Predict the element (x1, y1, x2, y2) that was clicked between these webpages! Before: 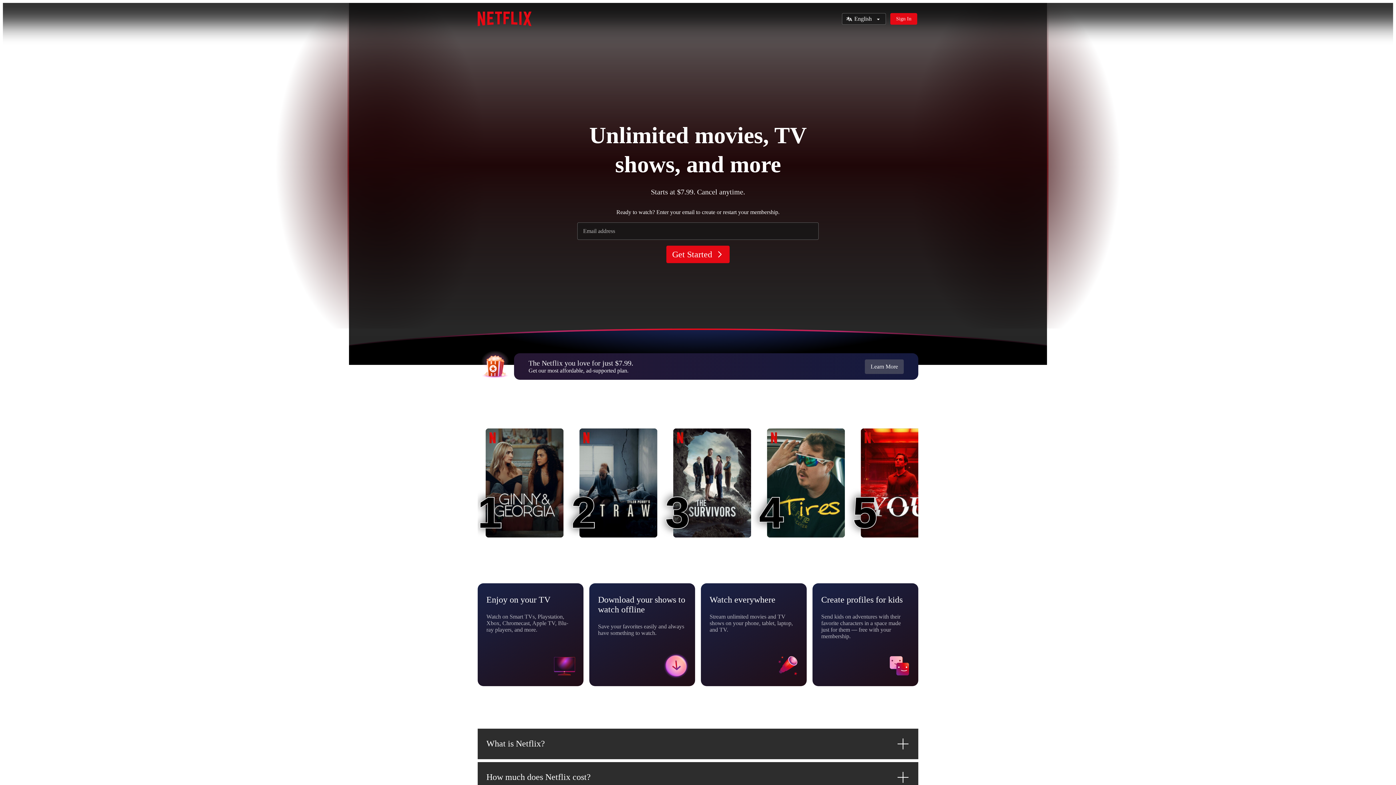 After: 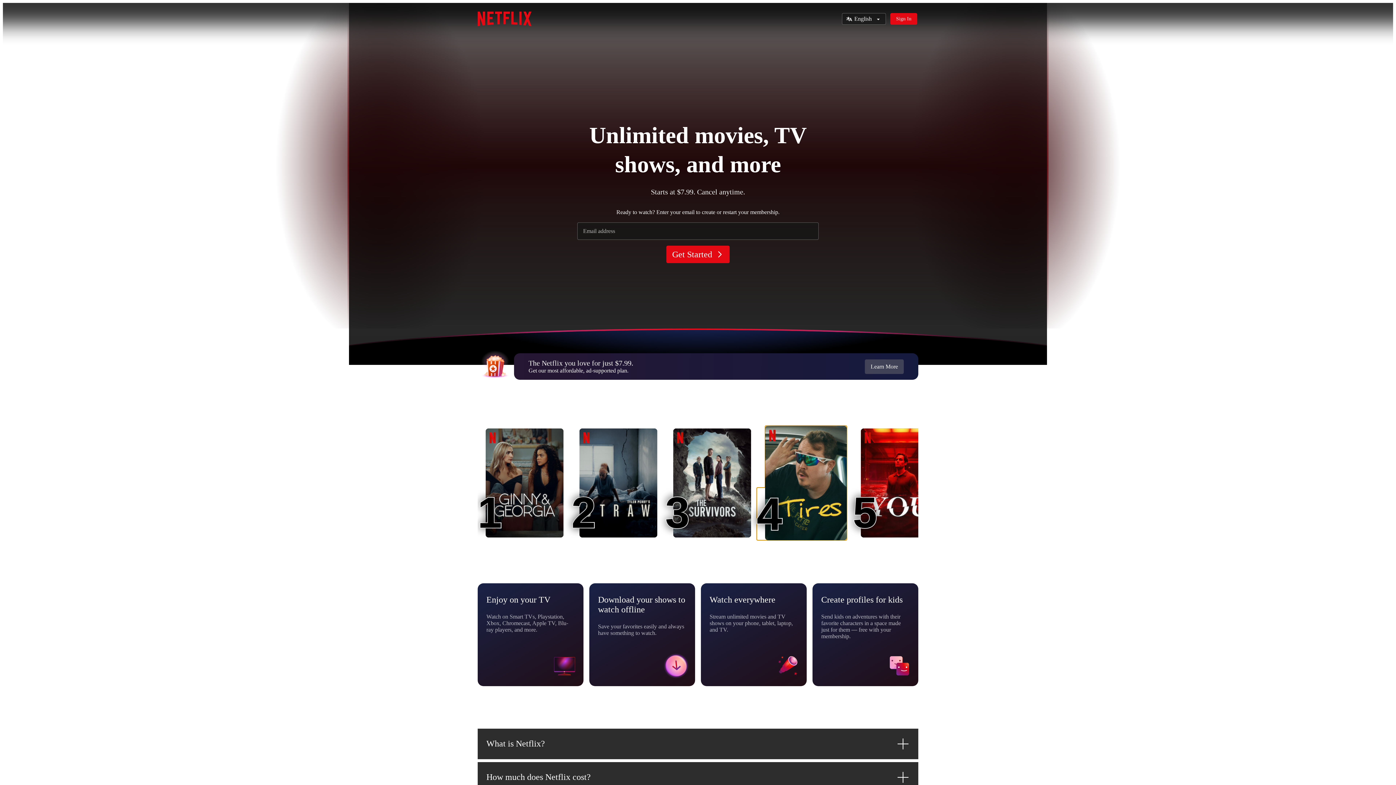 Action: bbox: (767, 428, 845, 537) label: Tires
4
4